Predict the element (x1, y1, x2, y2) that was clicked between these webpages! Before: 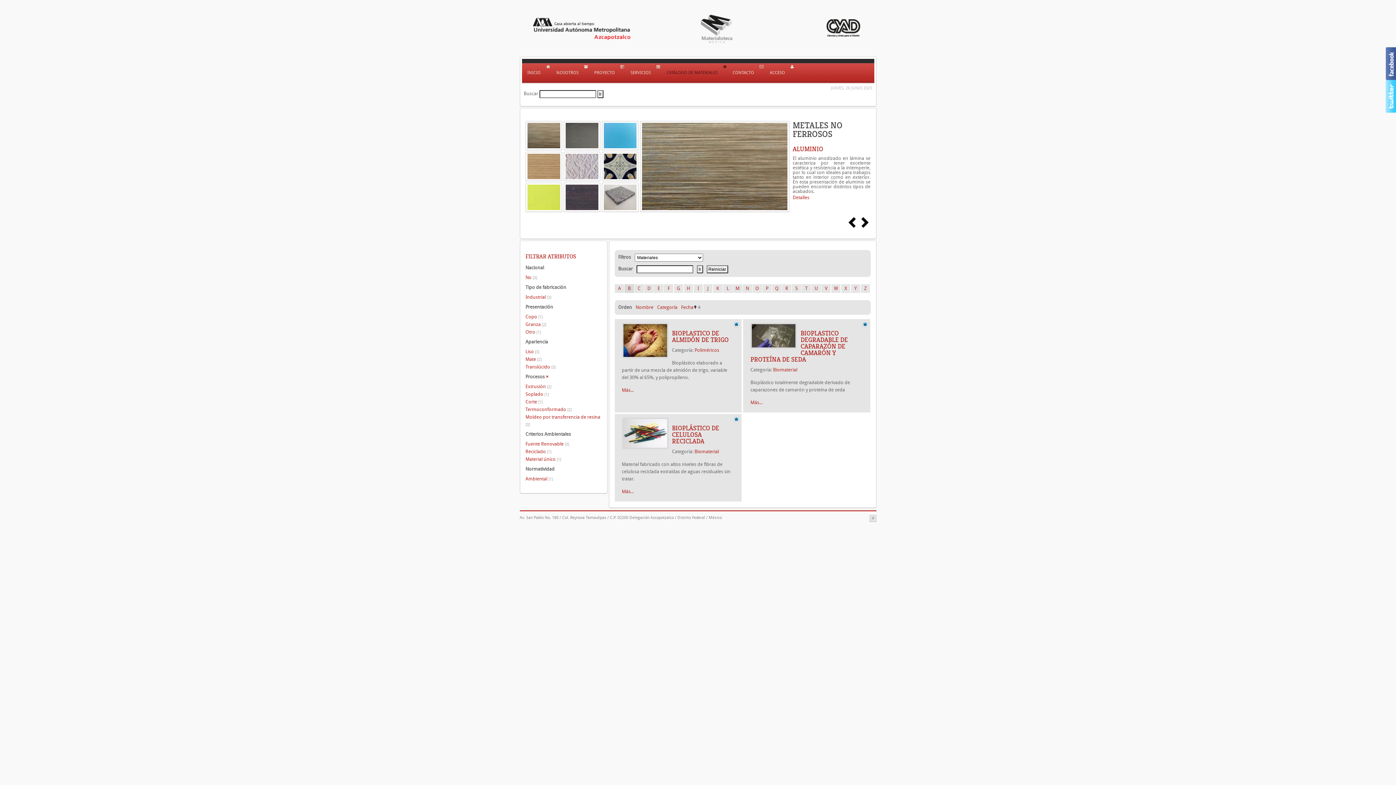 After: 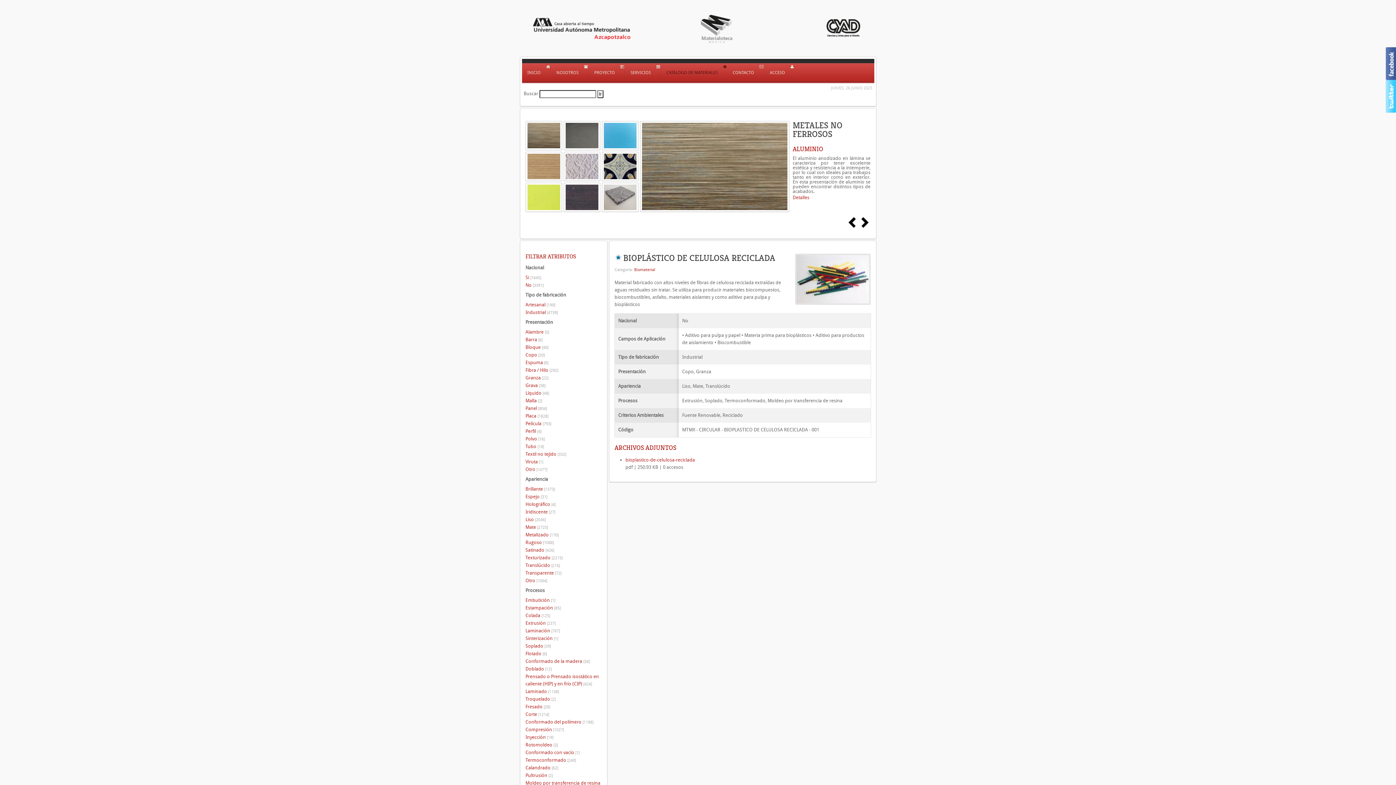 Action: bbox: (622, 445, 668, 450)